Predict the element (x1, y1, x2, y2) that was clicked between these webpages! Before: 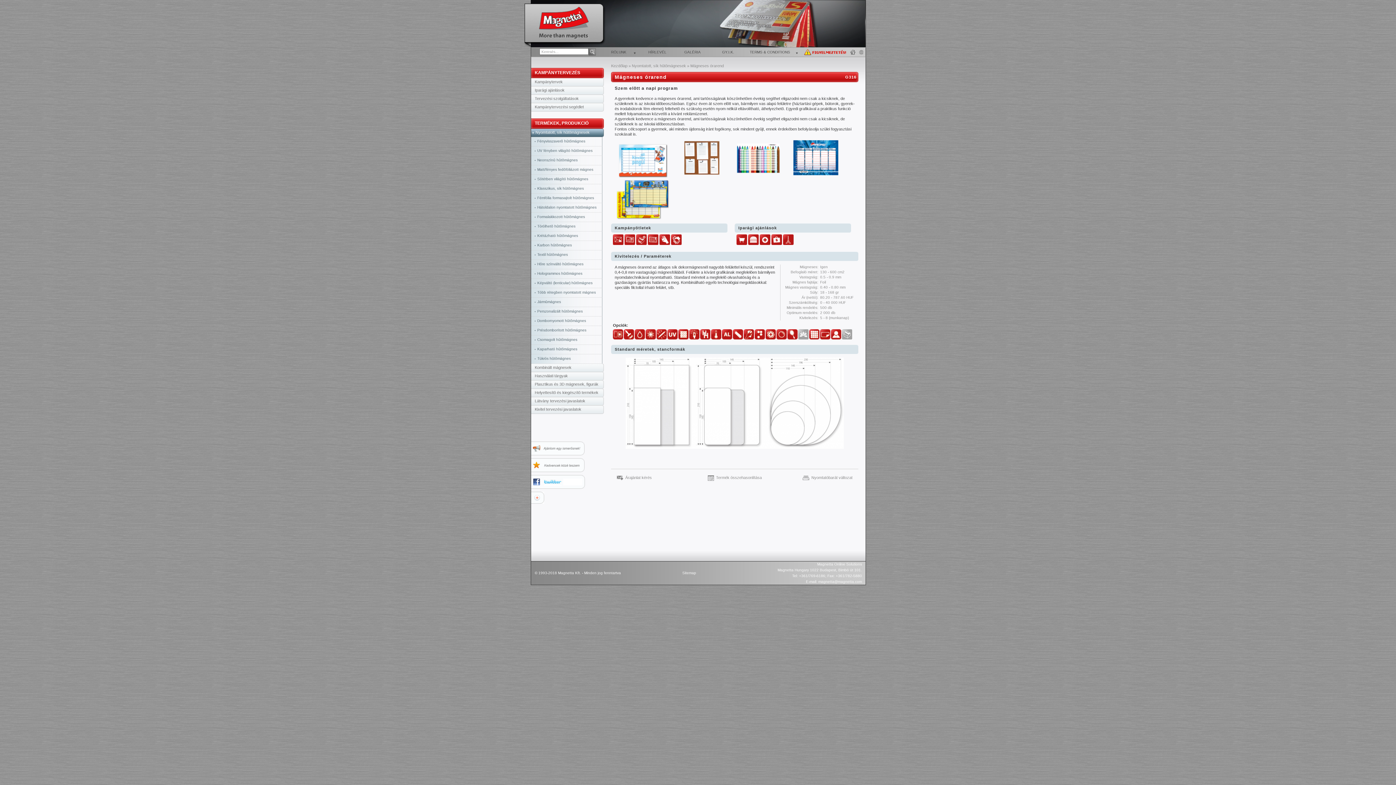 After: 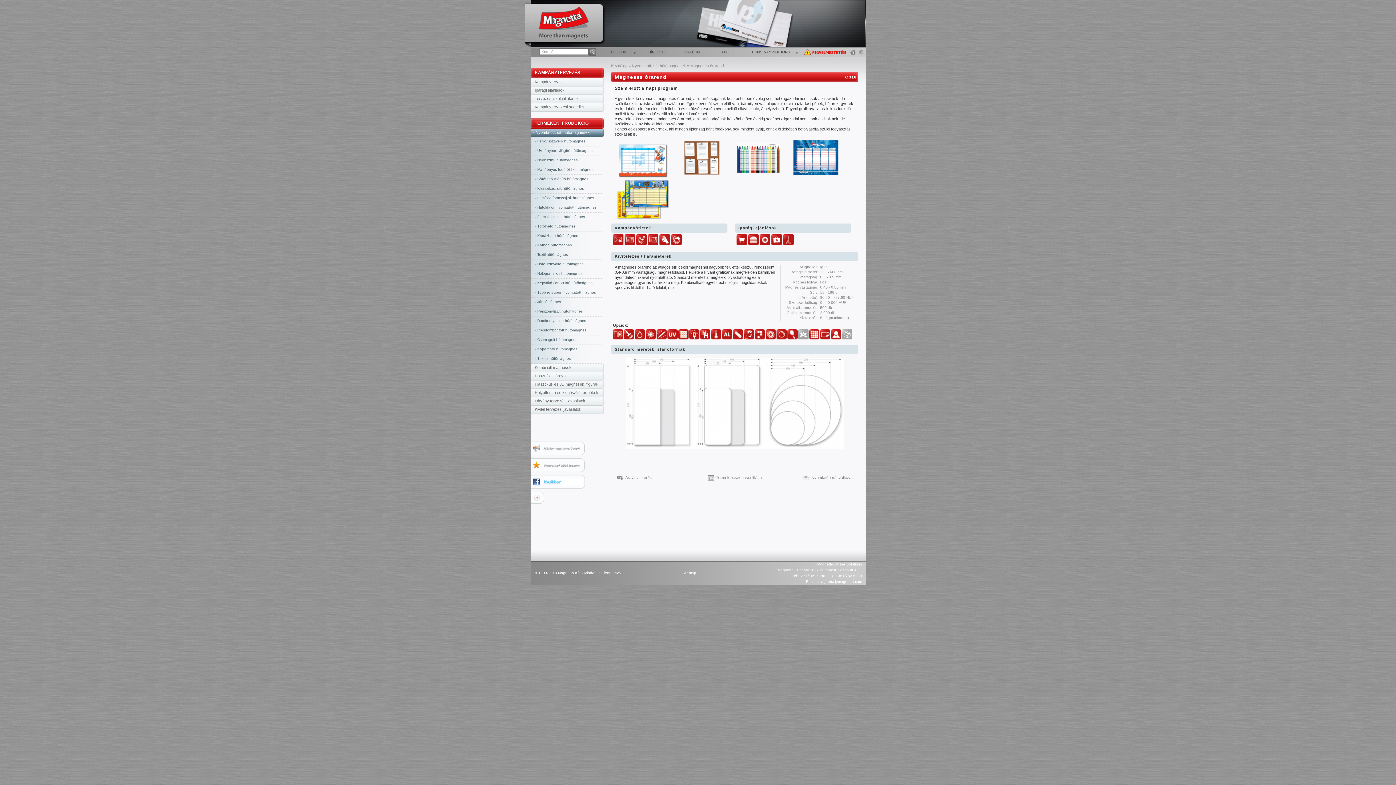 Action: label: magnetta@magnetta.com bbox: (818, 580, 862, 584)